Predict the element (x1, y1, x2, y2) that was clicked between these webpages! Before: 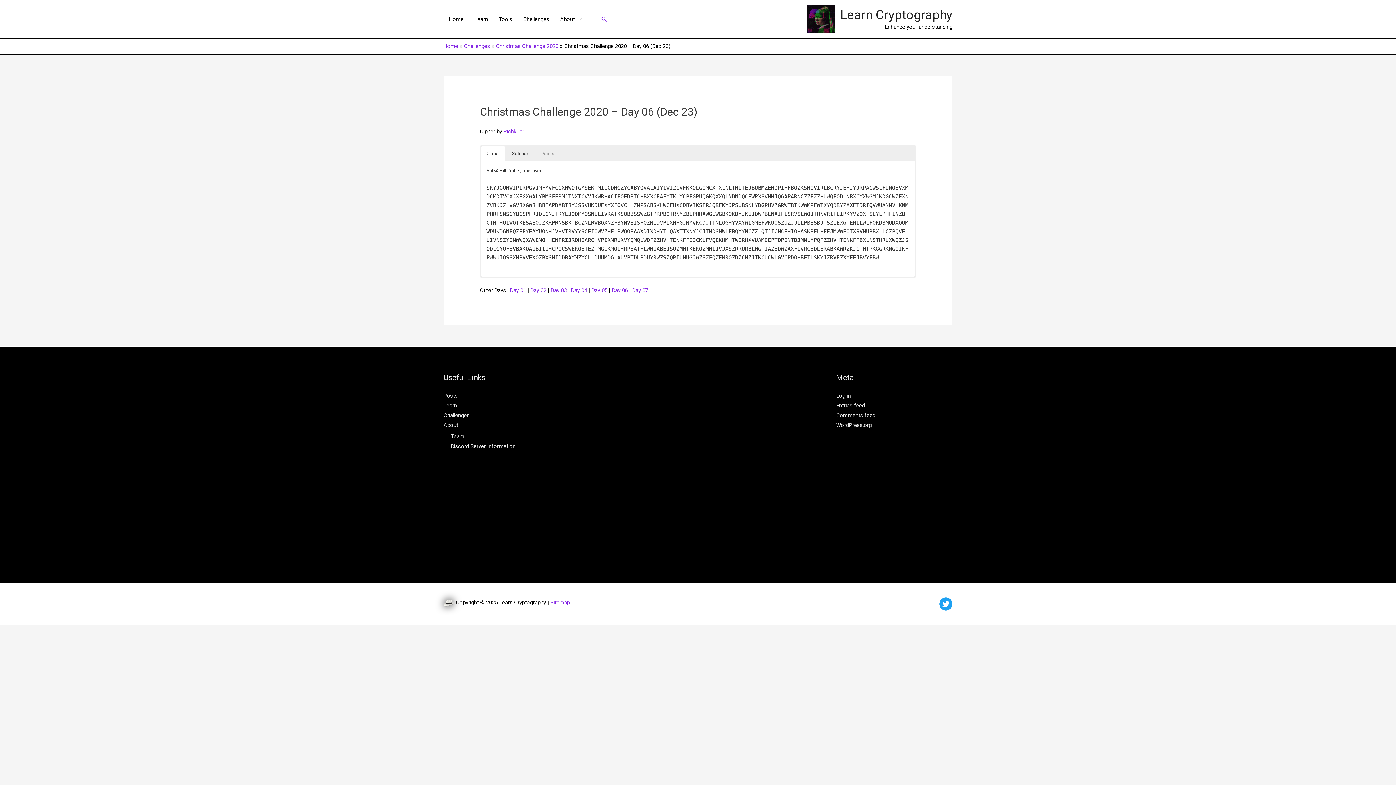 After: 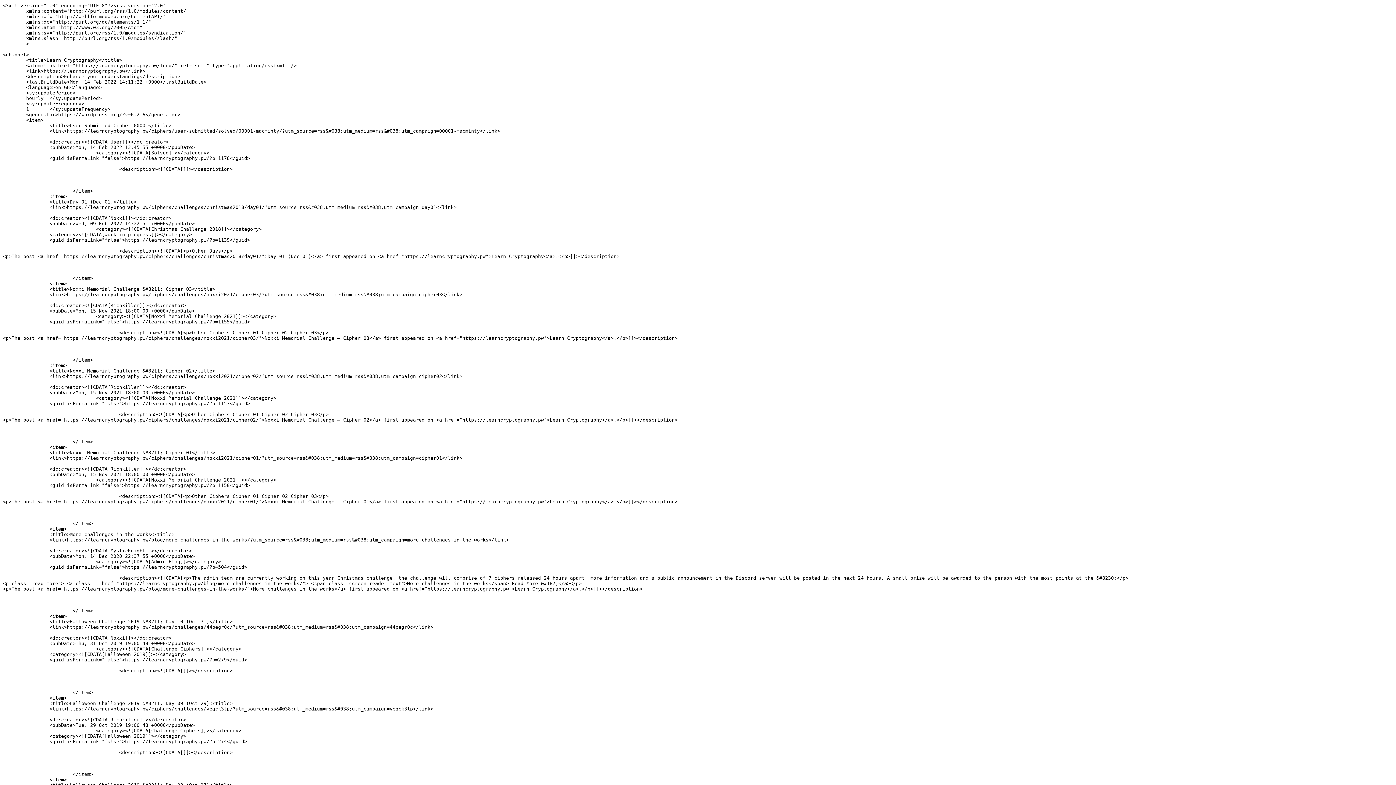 Action: label: Entries feed bbox: (836, 402, 865, 409)